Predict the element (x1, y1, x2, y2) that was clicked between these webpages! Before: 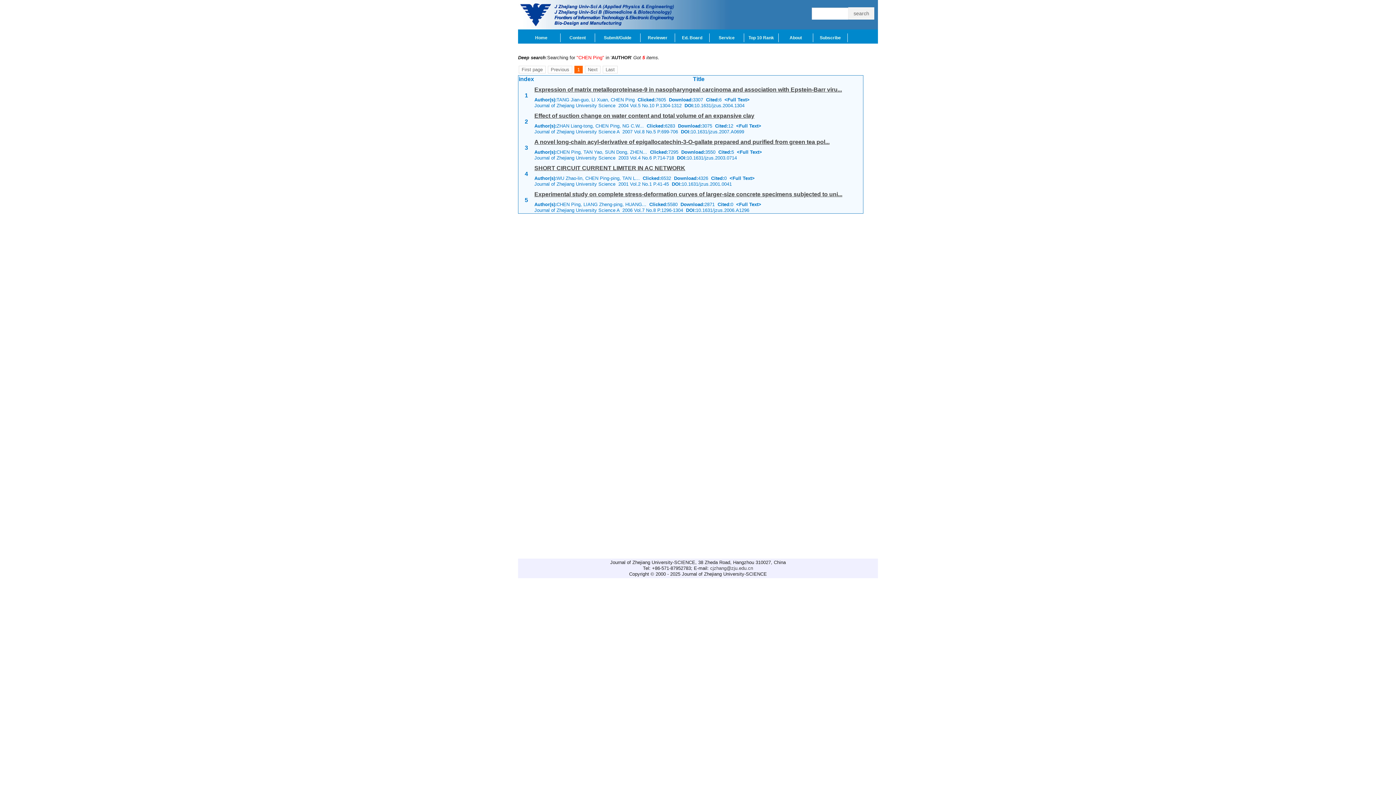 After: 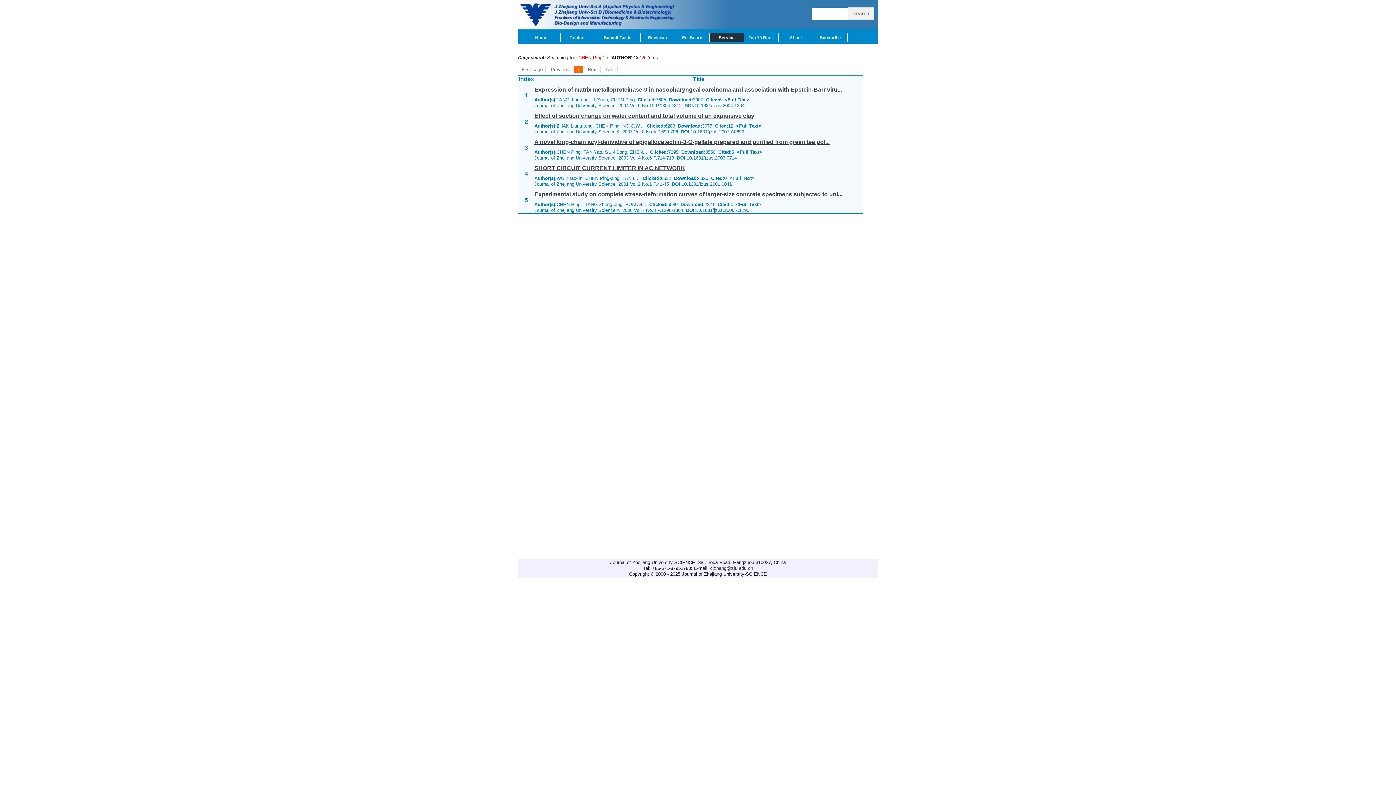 Action: label: Service bbox: (709, 33, 744, 42)